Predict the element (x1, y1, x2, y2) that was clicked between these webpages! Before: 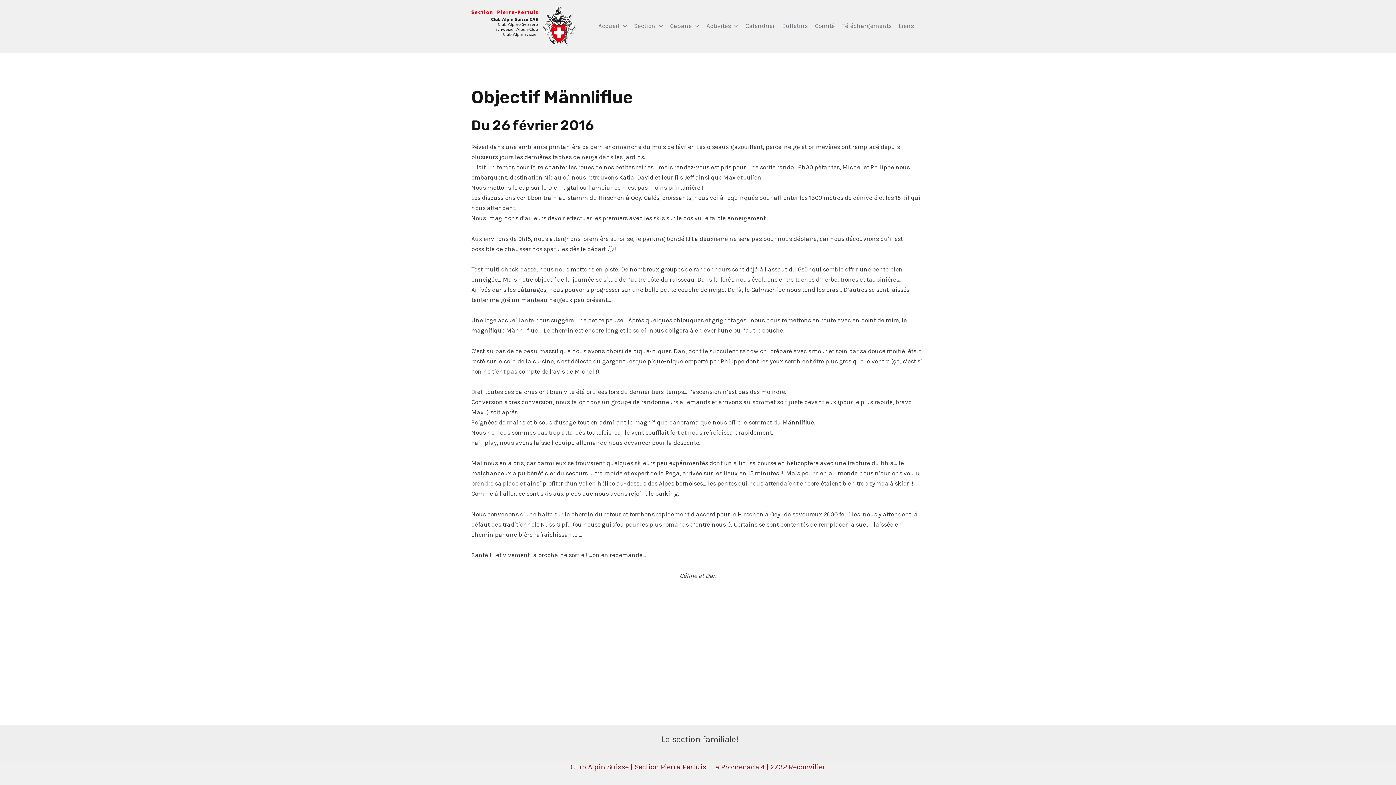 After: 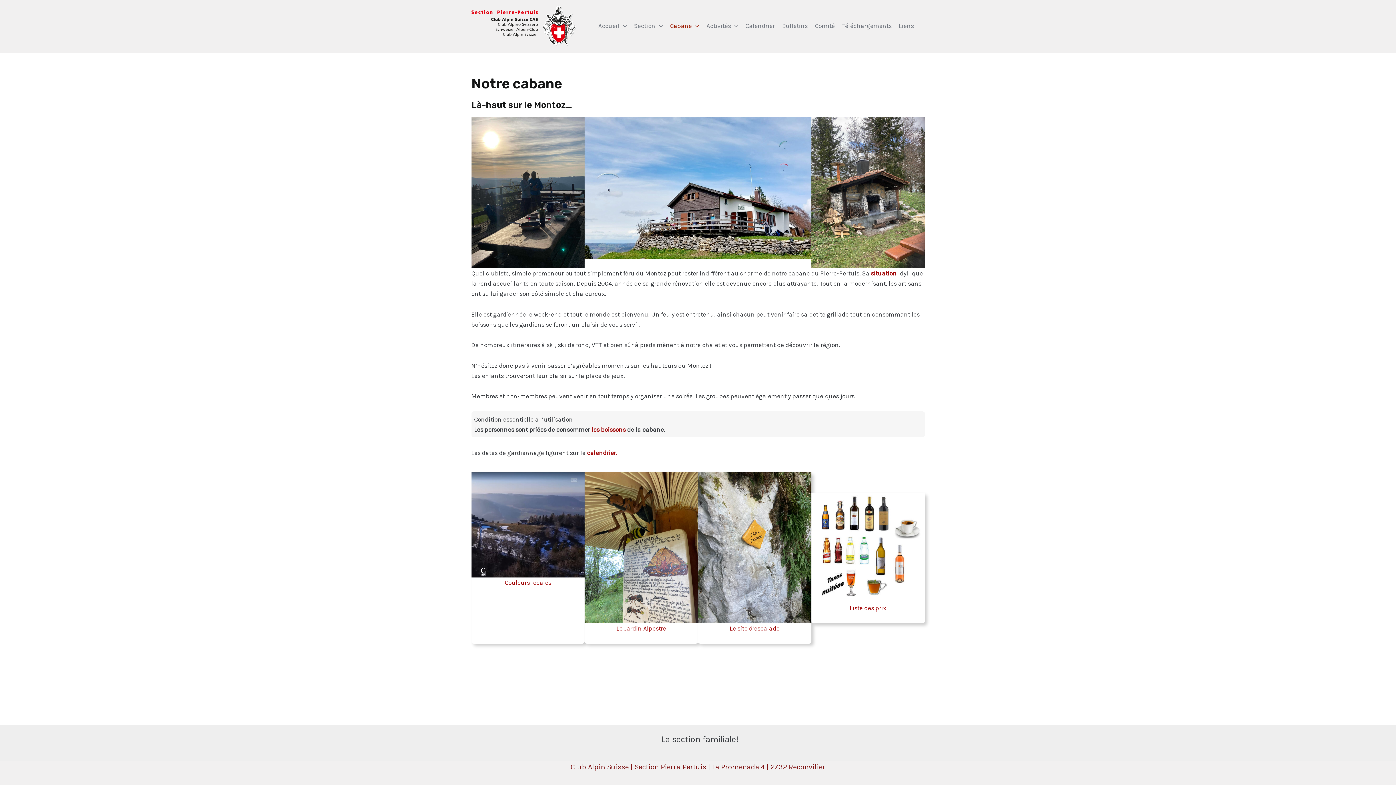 Action: bbox: (666, 16, 703, 35) label: Cabane